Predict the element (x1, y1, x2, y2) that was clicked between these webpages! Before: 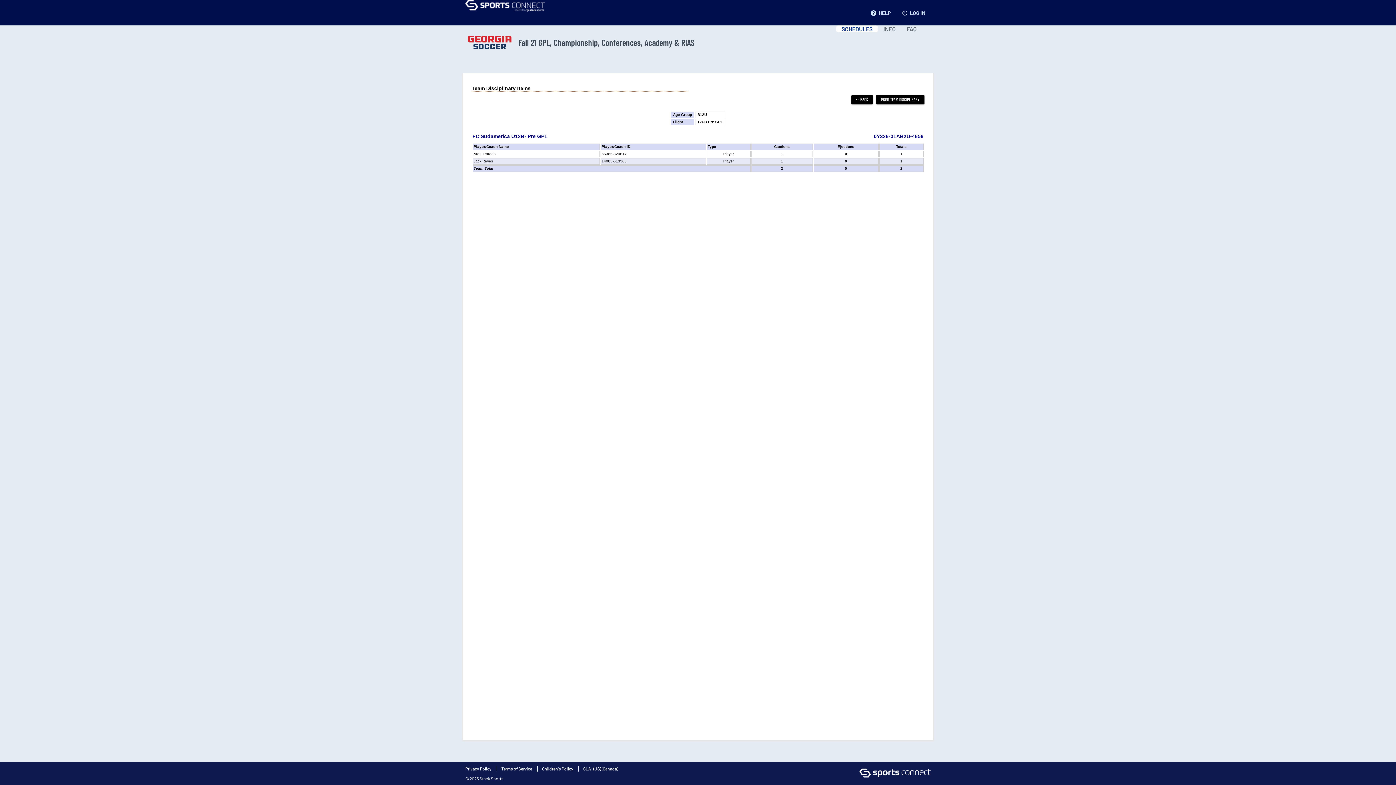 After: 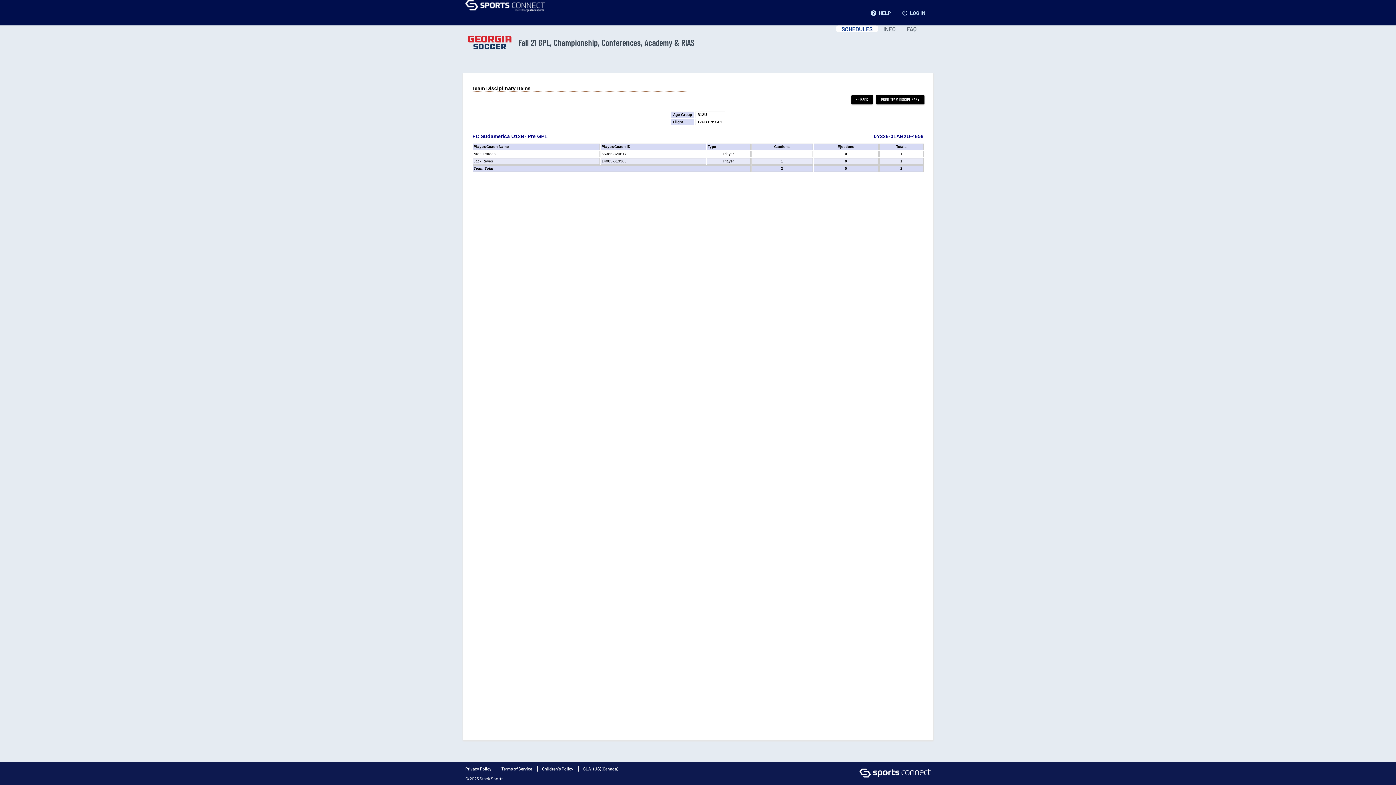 Action: bbox: (465, 766, 491, 771) label: Privacy Policy